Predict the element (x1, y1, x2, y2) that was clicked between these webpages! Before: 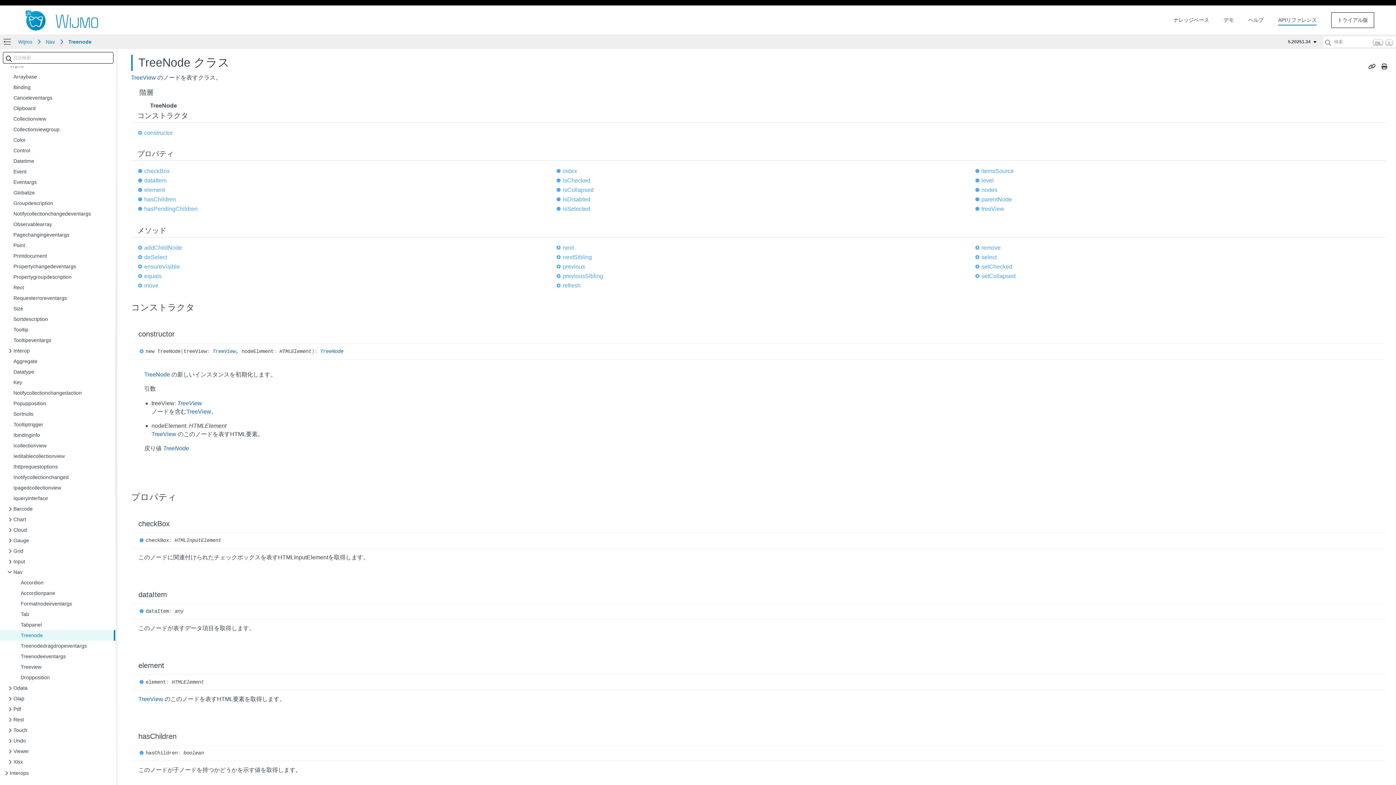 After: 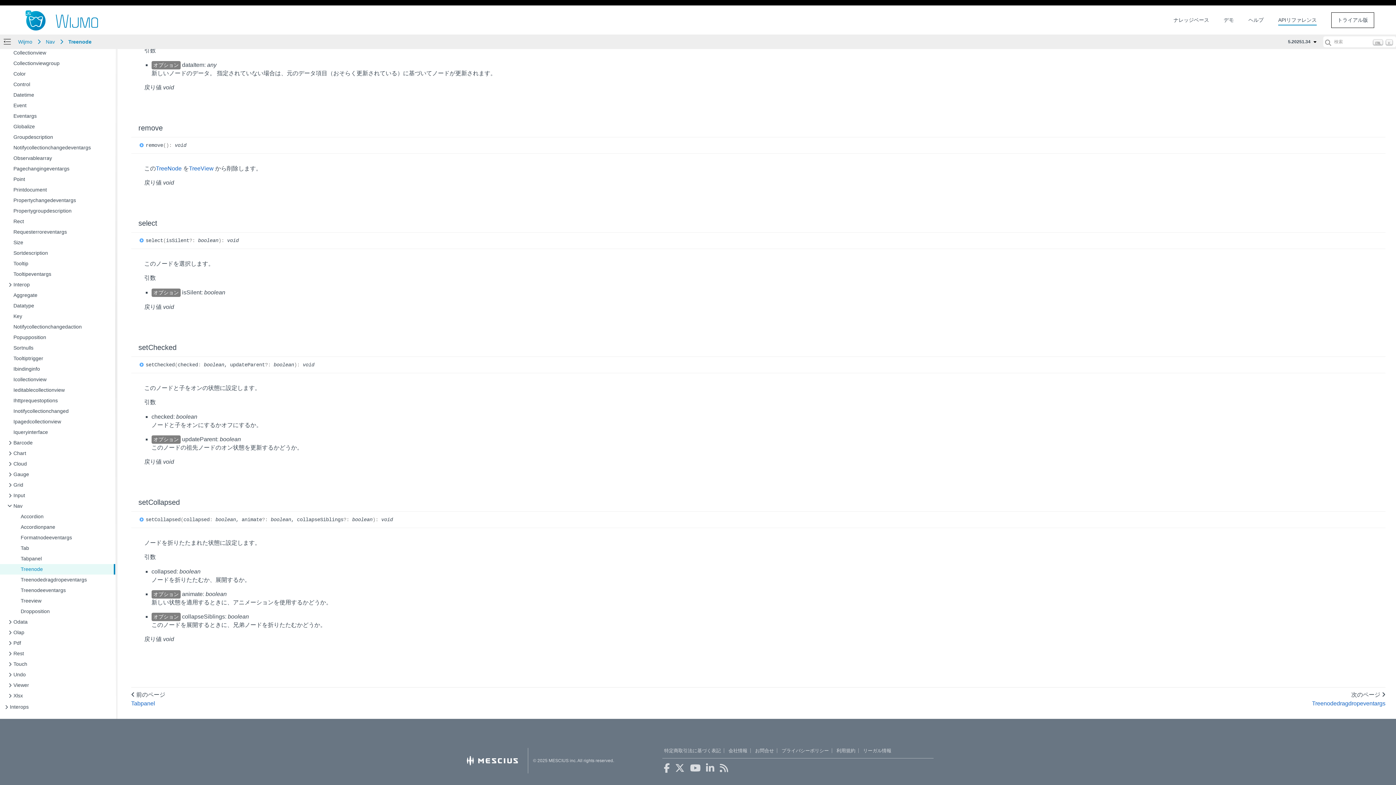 Action: label: remove bbox: (974, 243, 1385, 252)